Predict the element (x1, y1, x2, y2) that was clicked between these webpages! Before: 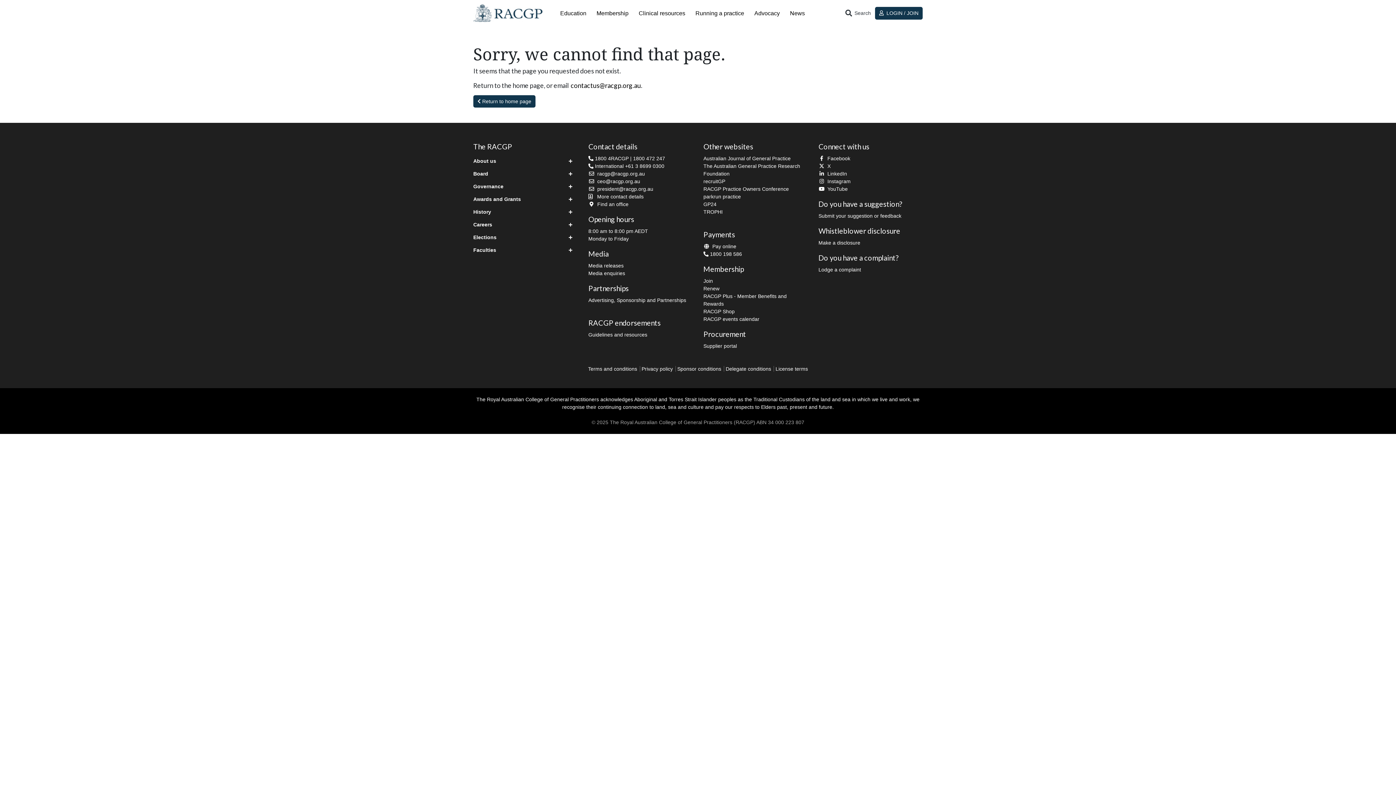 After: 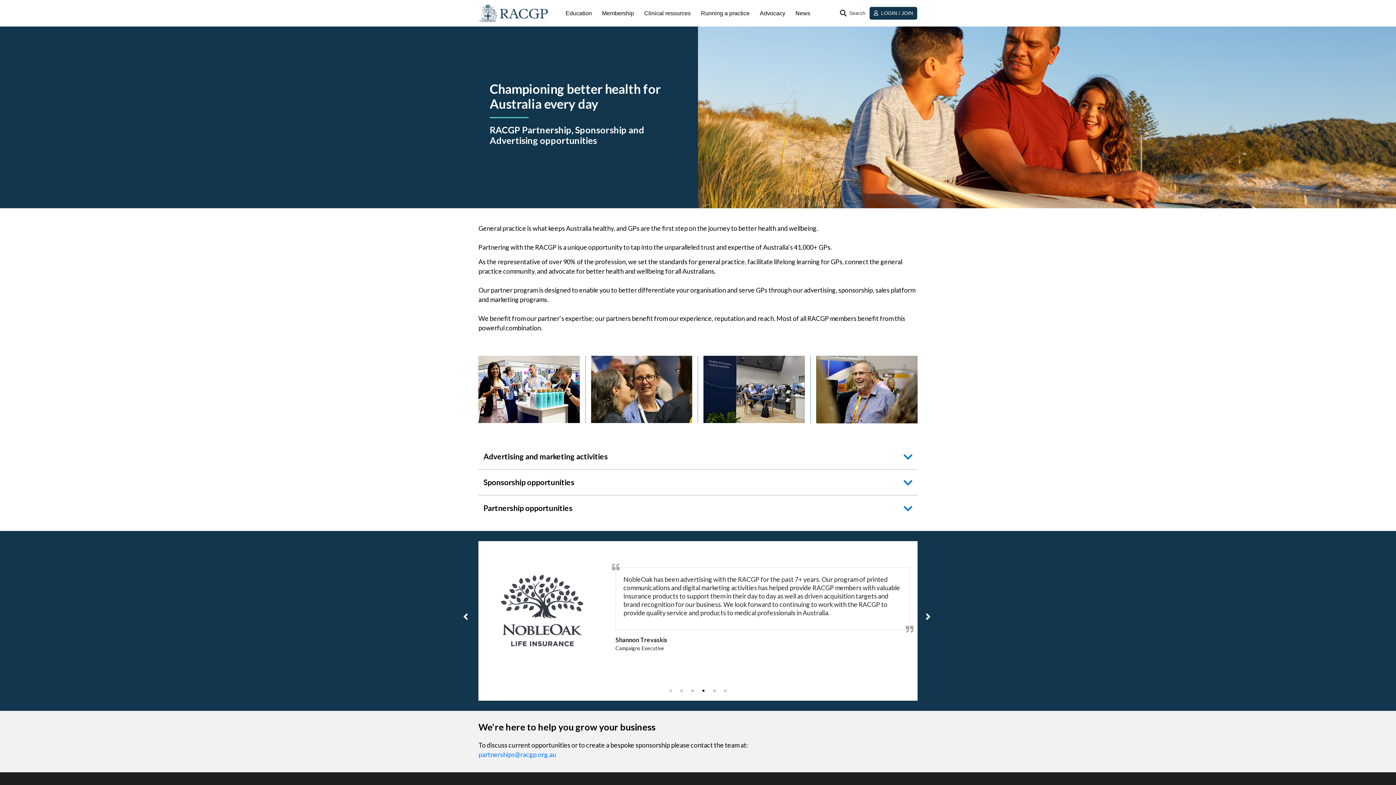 Action: label: Advertising, Sponsorship and Partnerships bbox: (588, 297, 686, 303)